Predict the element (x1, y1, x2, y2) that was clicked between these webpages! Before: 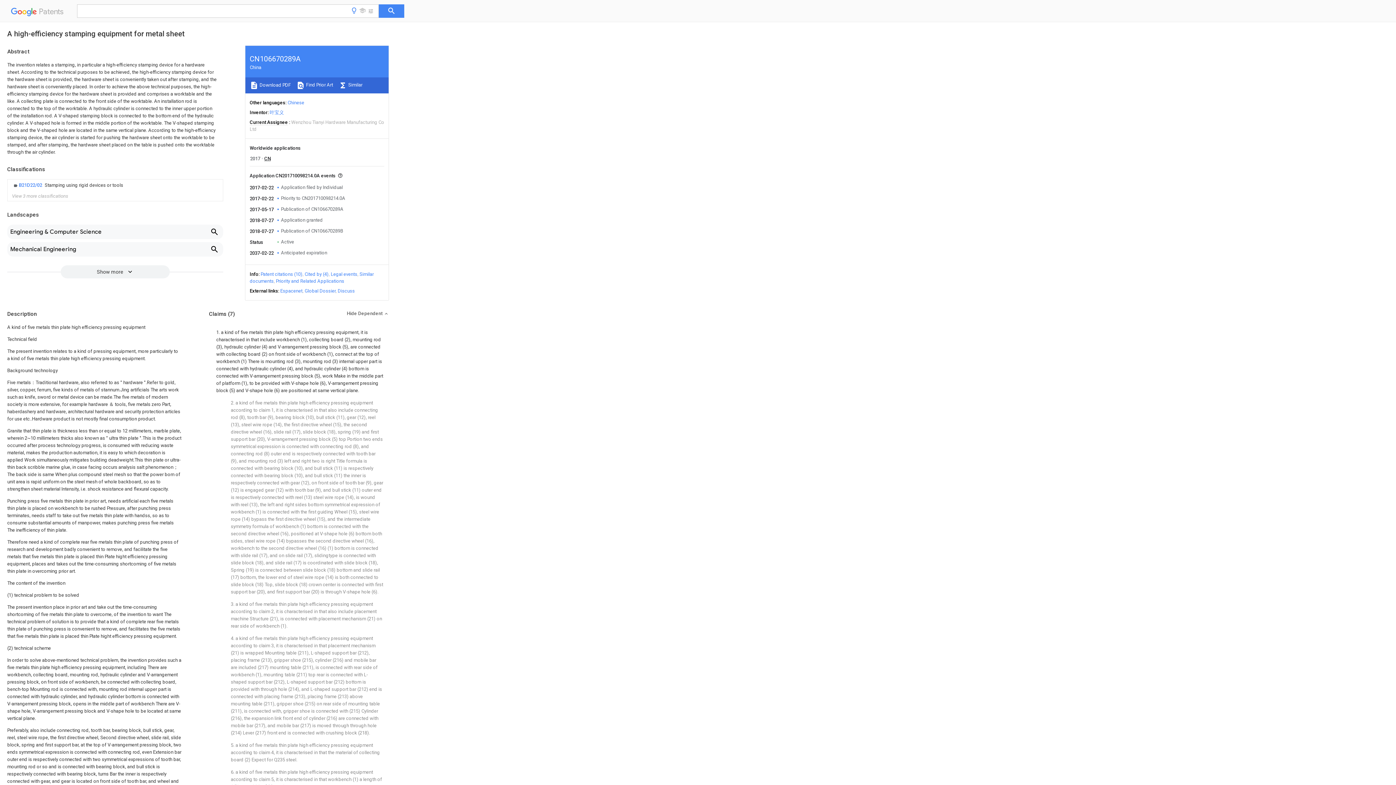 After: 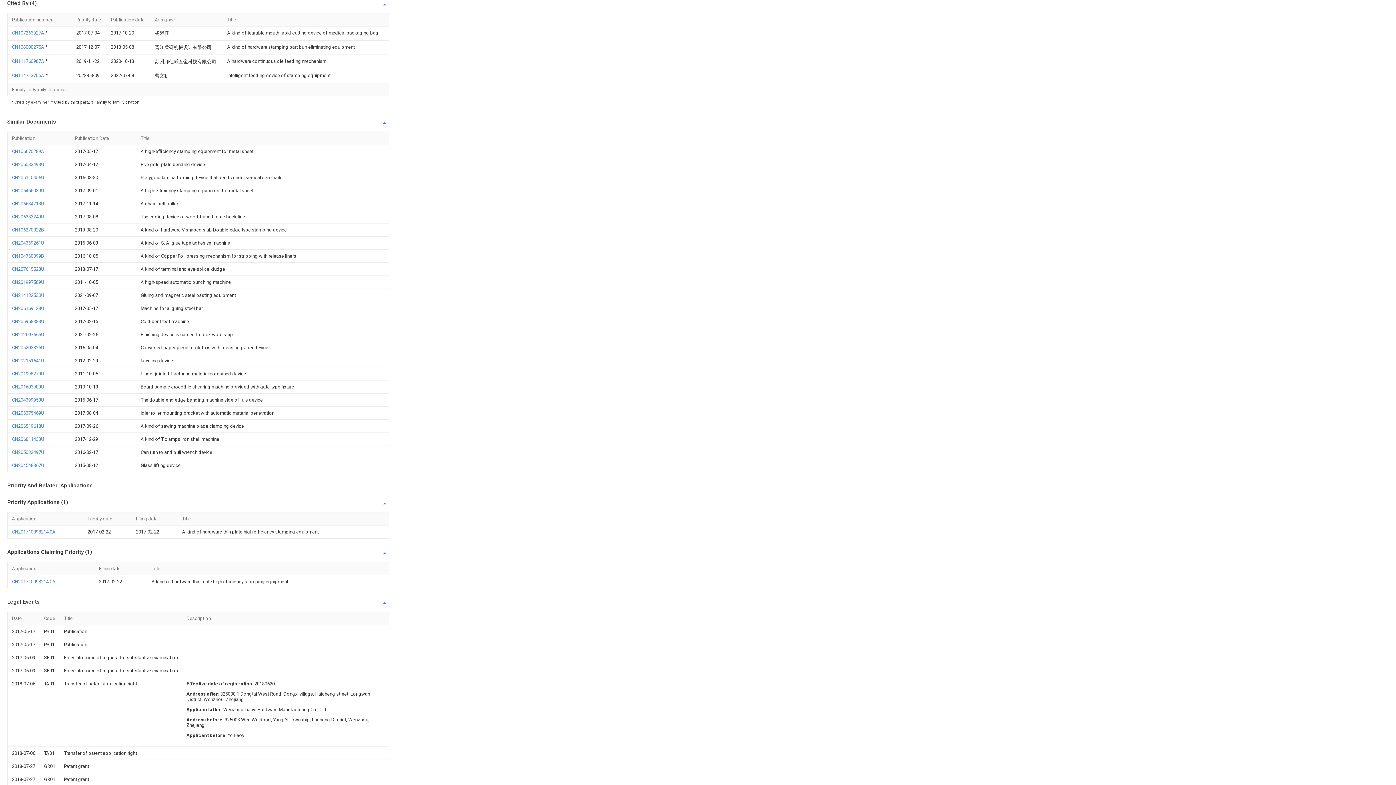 Action: bbox: (304, 271, 328, 277) label: Cited by (4)